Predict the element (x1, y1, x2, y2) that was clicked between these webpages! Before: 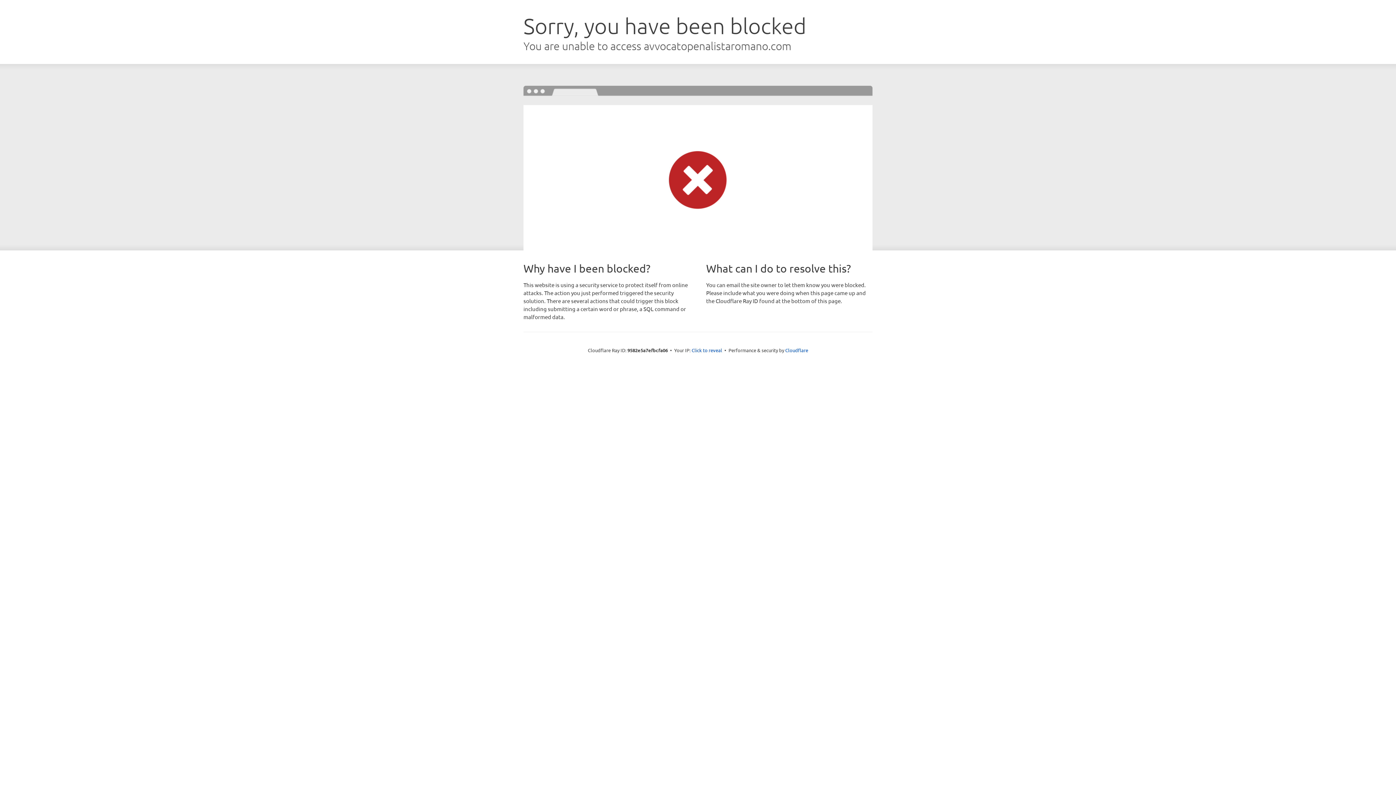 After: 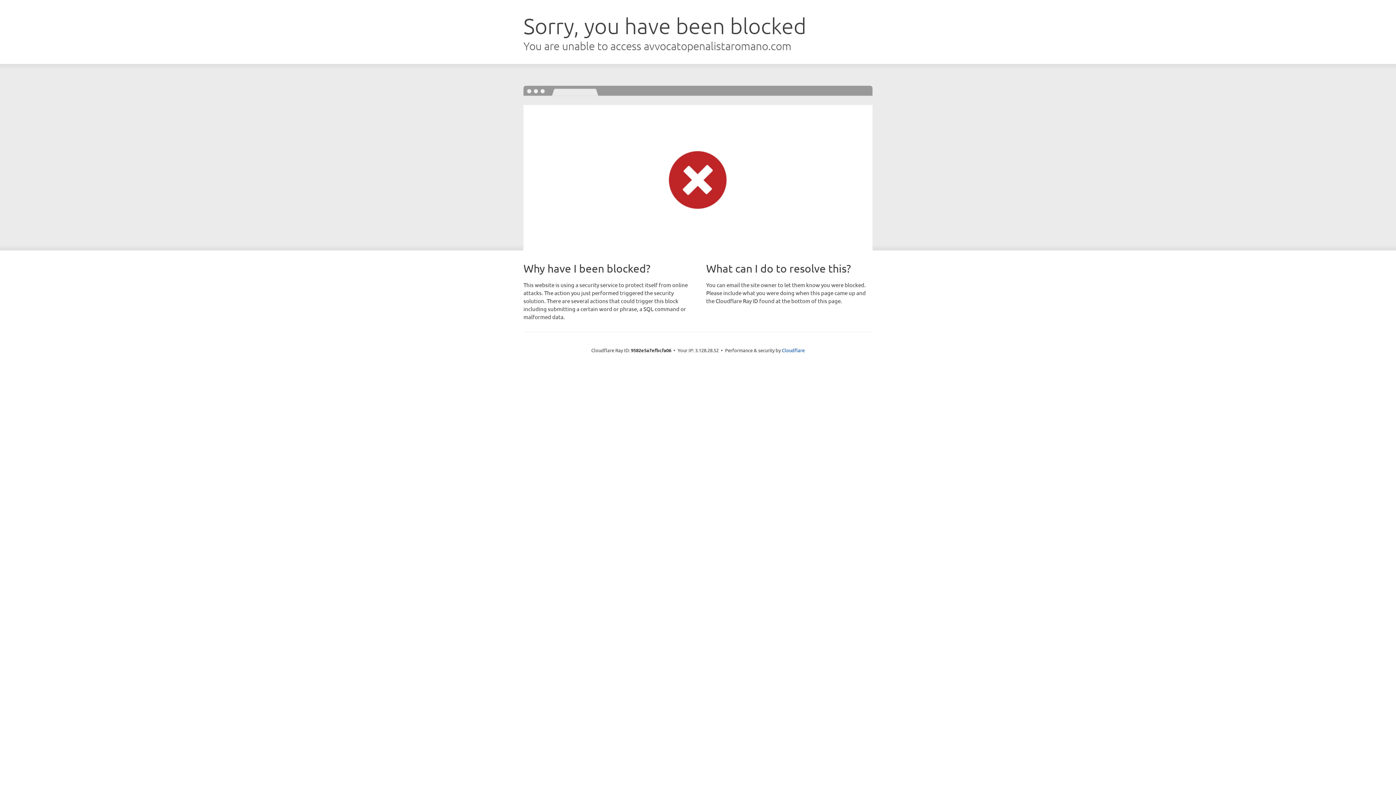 Action: bbox: (691, 346, 722, 353) label: Click to reveal